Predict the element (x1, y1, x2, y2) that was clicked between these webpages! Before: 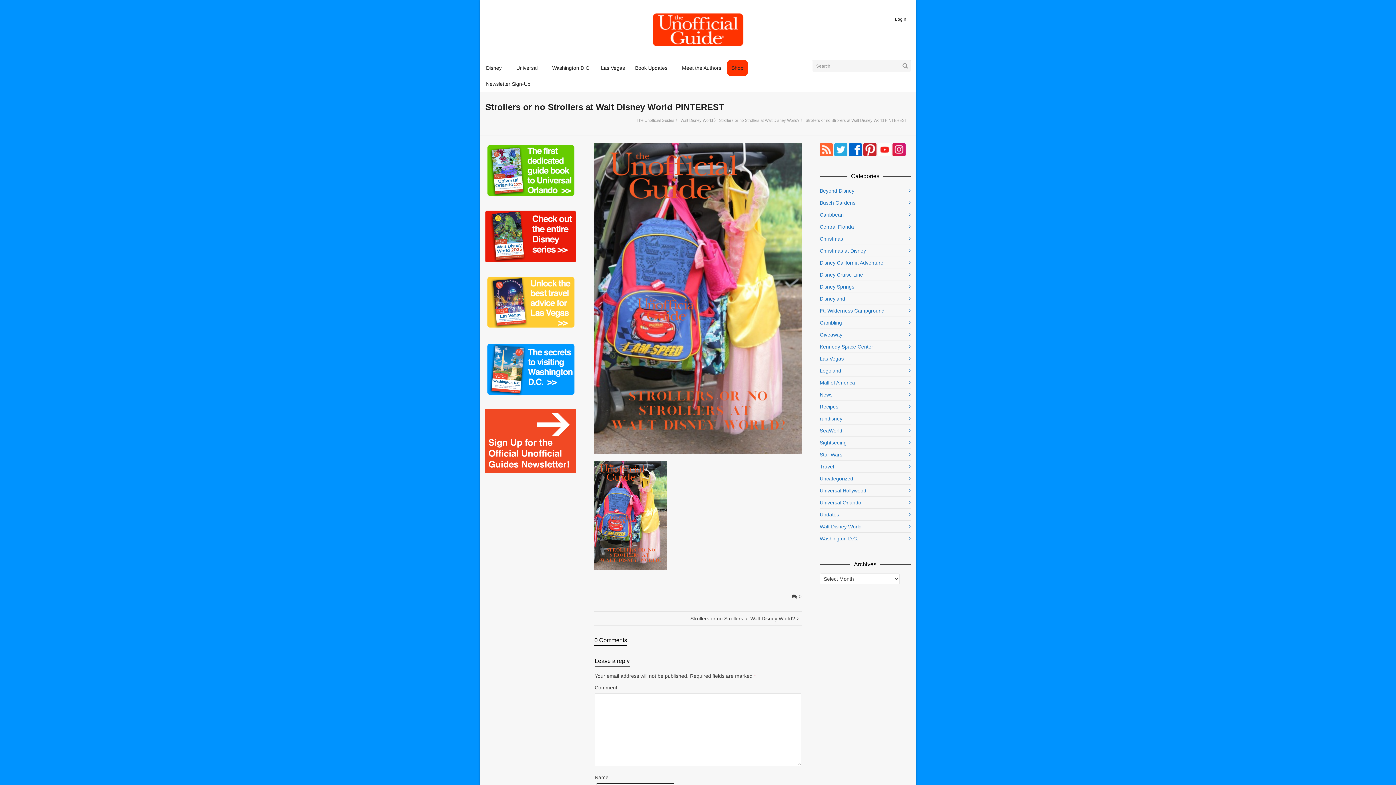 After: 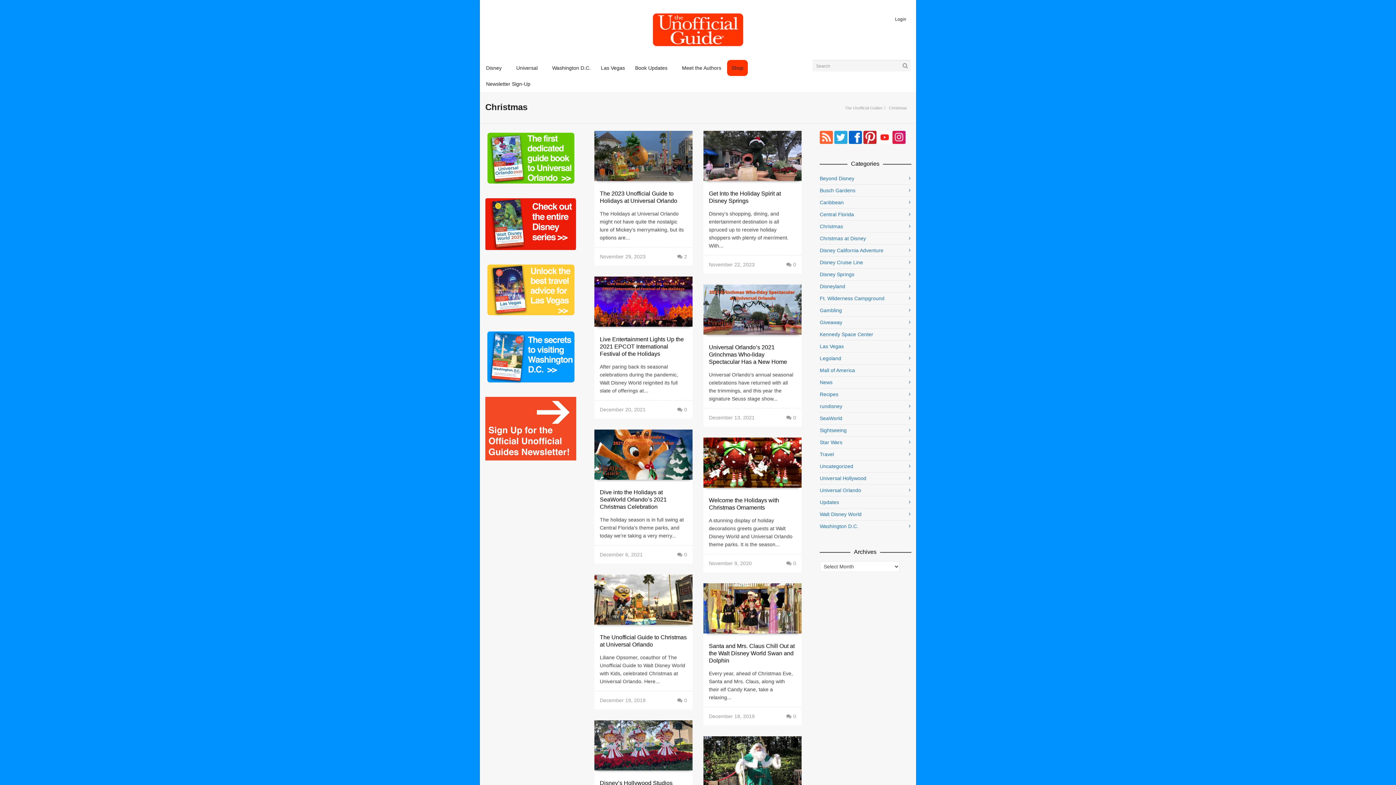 Action: bbox: (820, 233, 910, 244) label: Christmas